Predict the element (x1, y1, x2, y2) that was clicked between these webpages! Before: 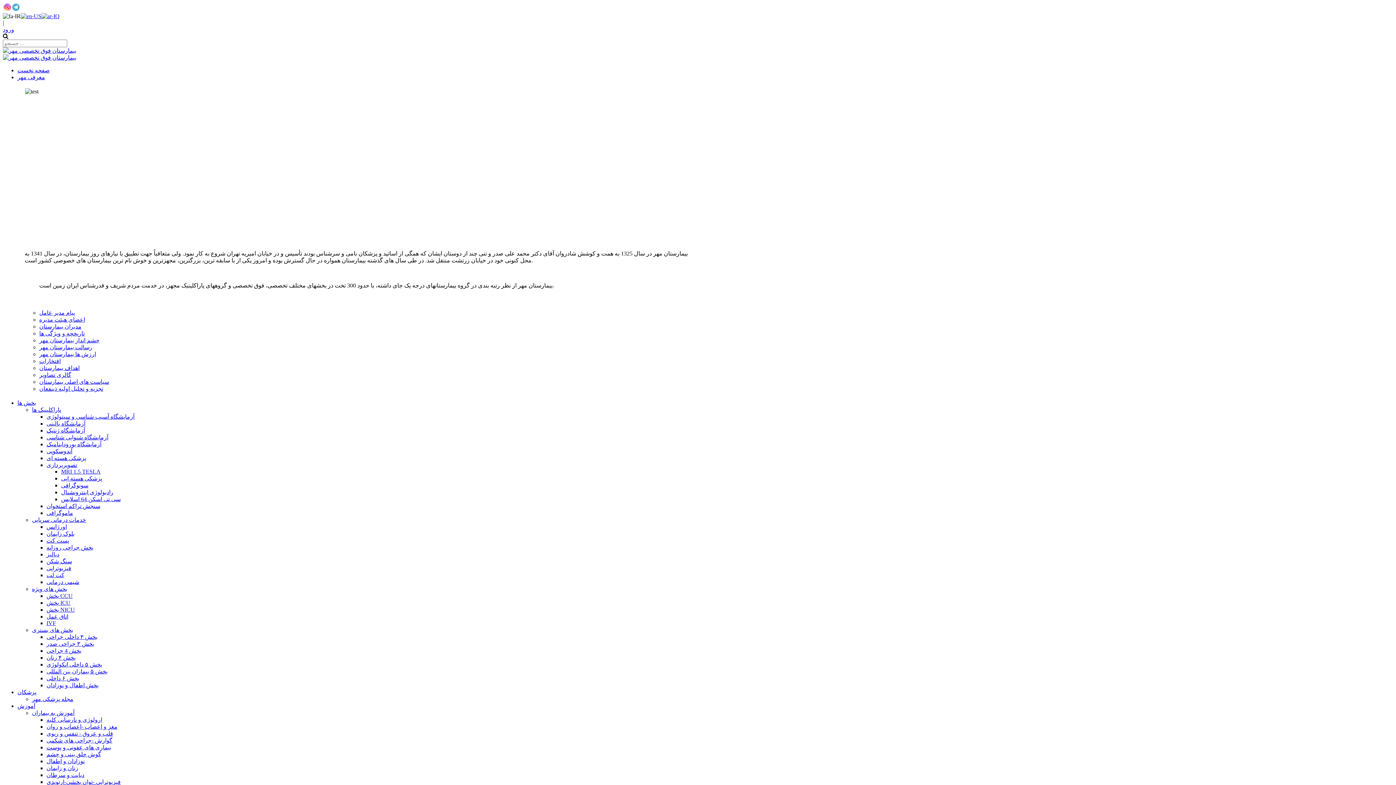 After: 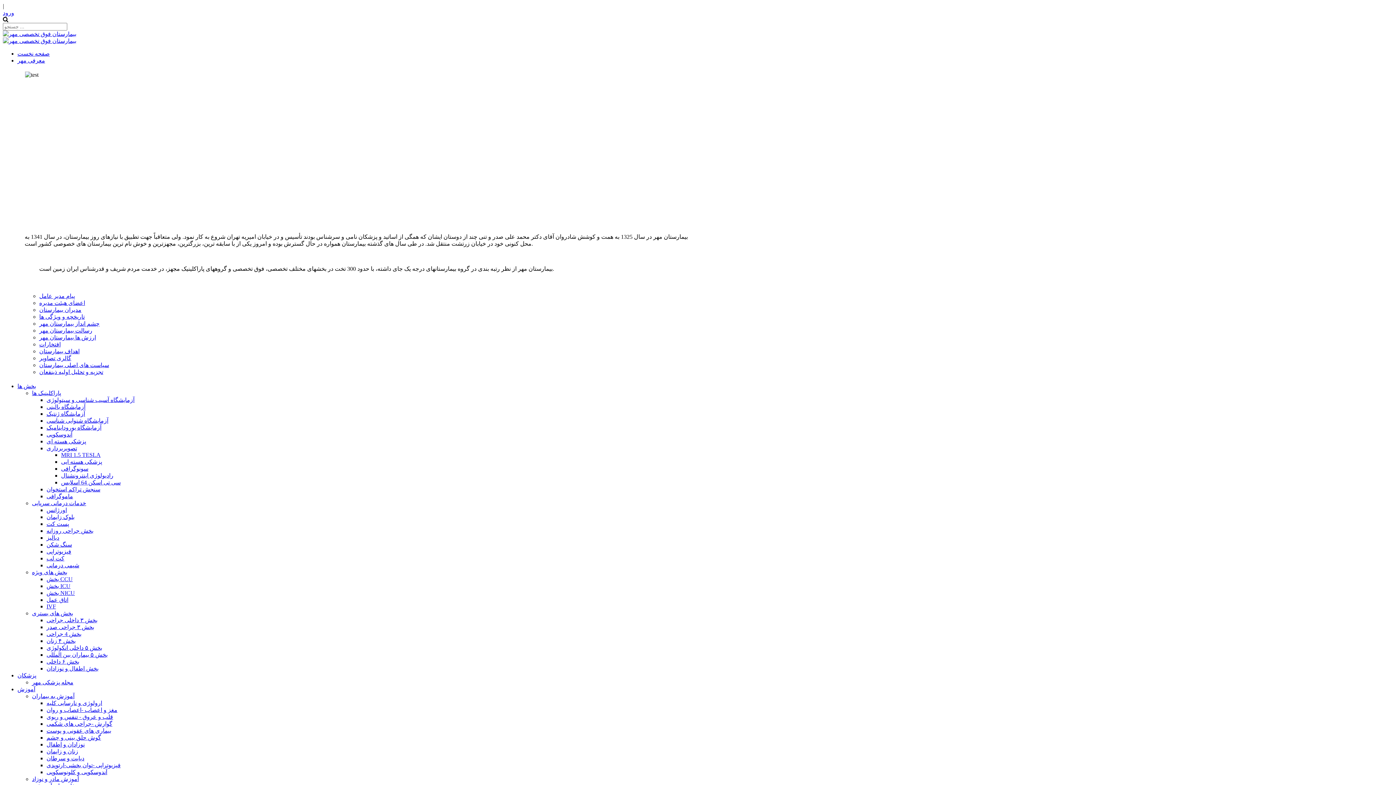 Action: bbox: (46, 772, 84, 778) label: دیابت و سرطان